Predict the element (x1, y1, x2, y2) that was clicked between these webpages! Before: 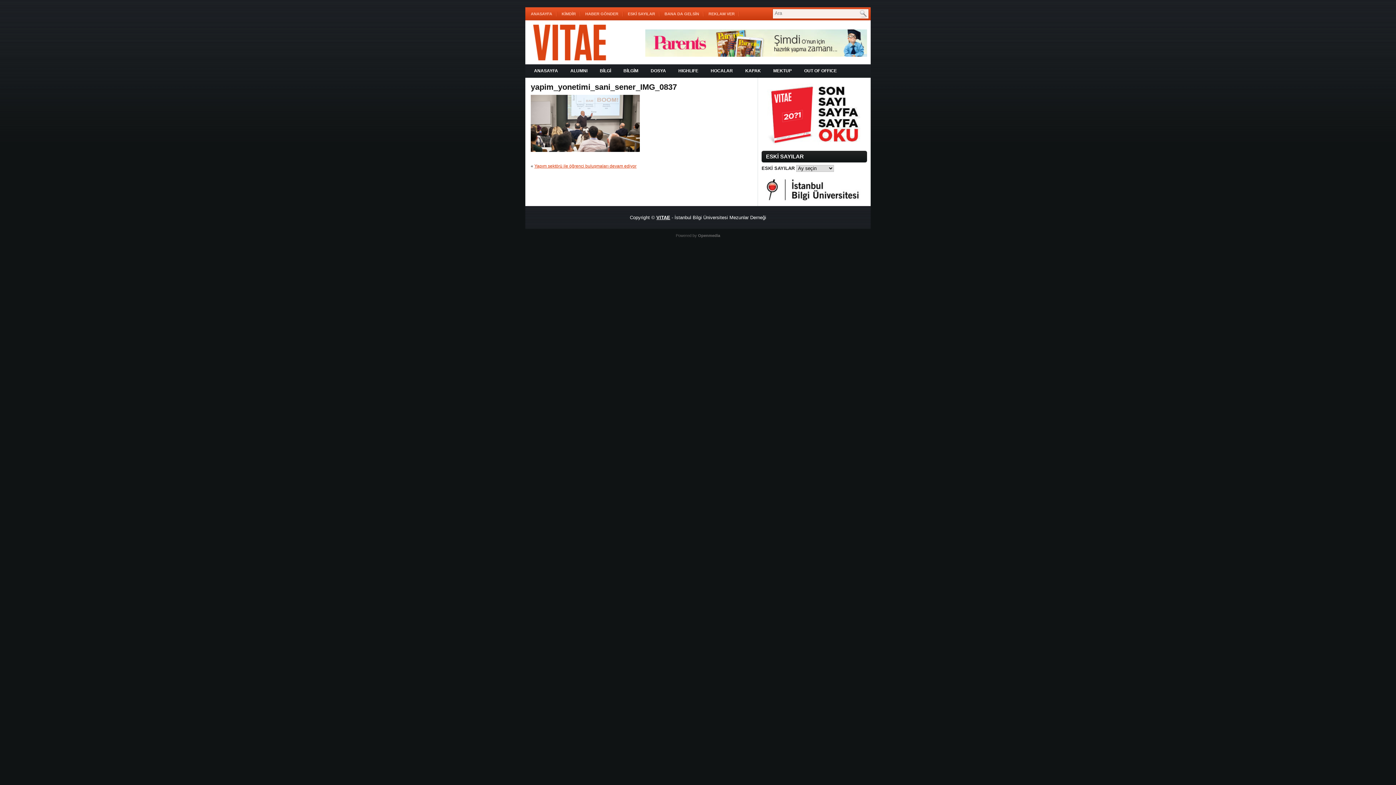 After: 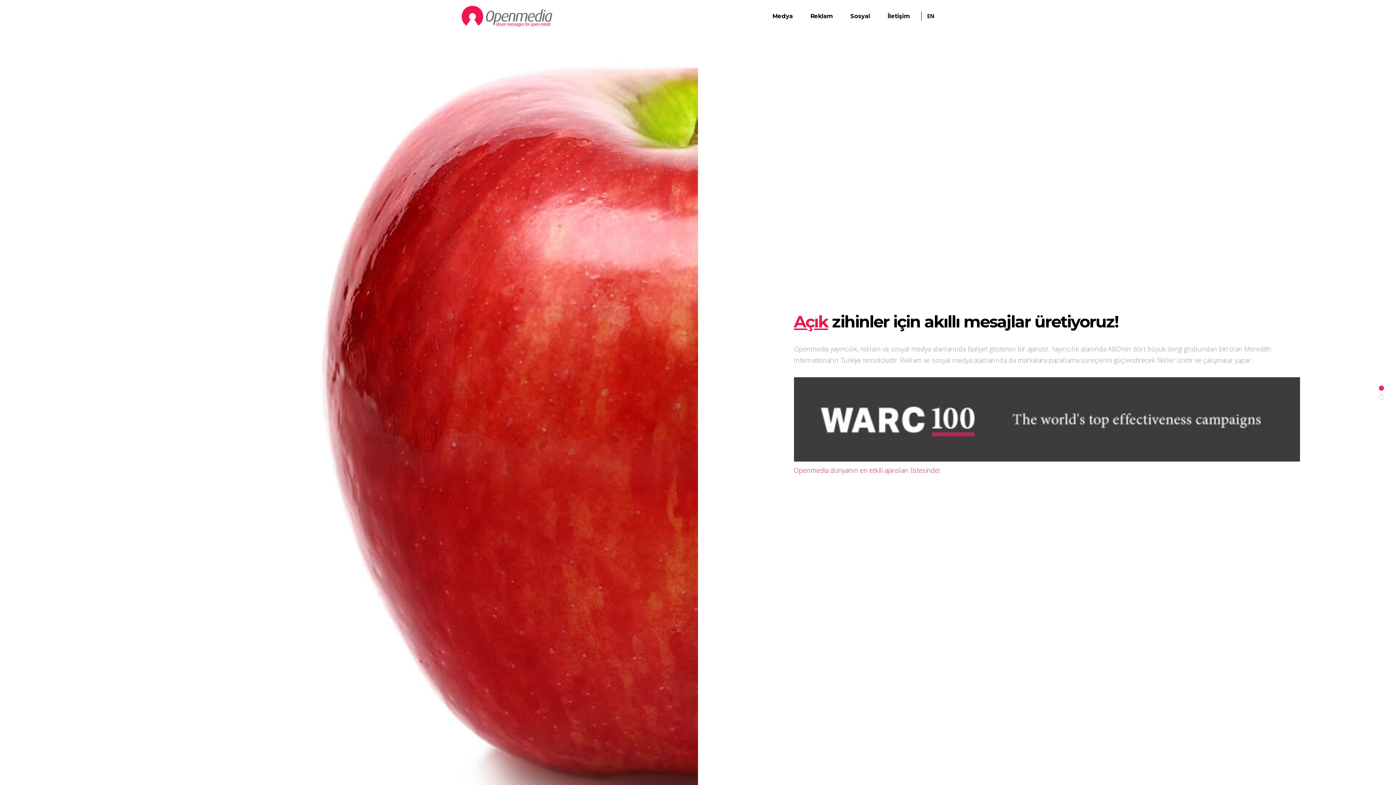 Action: label: Openmedia bbox: (698, 233, 720, 237)